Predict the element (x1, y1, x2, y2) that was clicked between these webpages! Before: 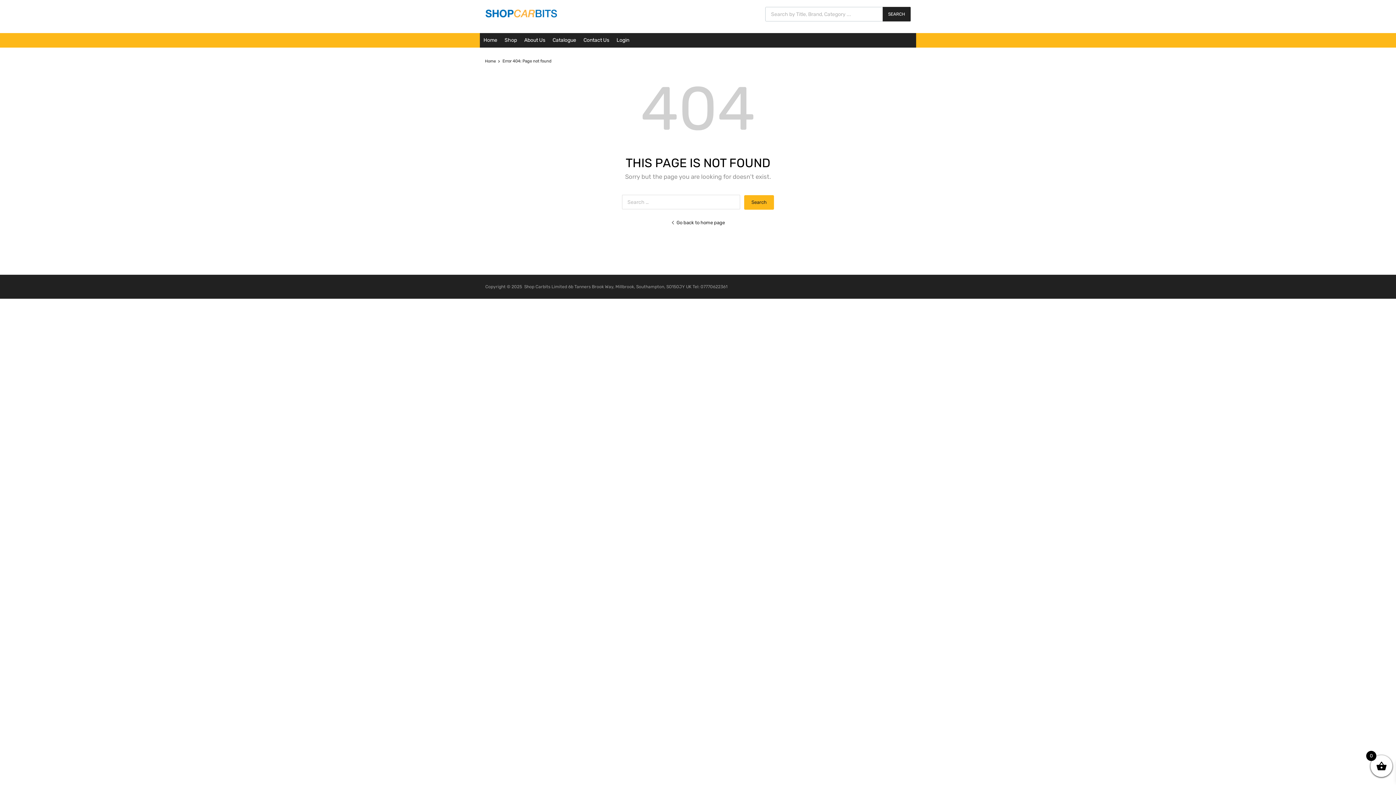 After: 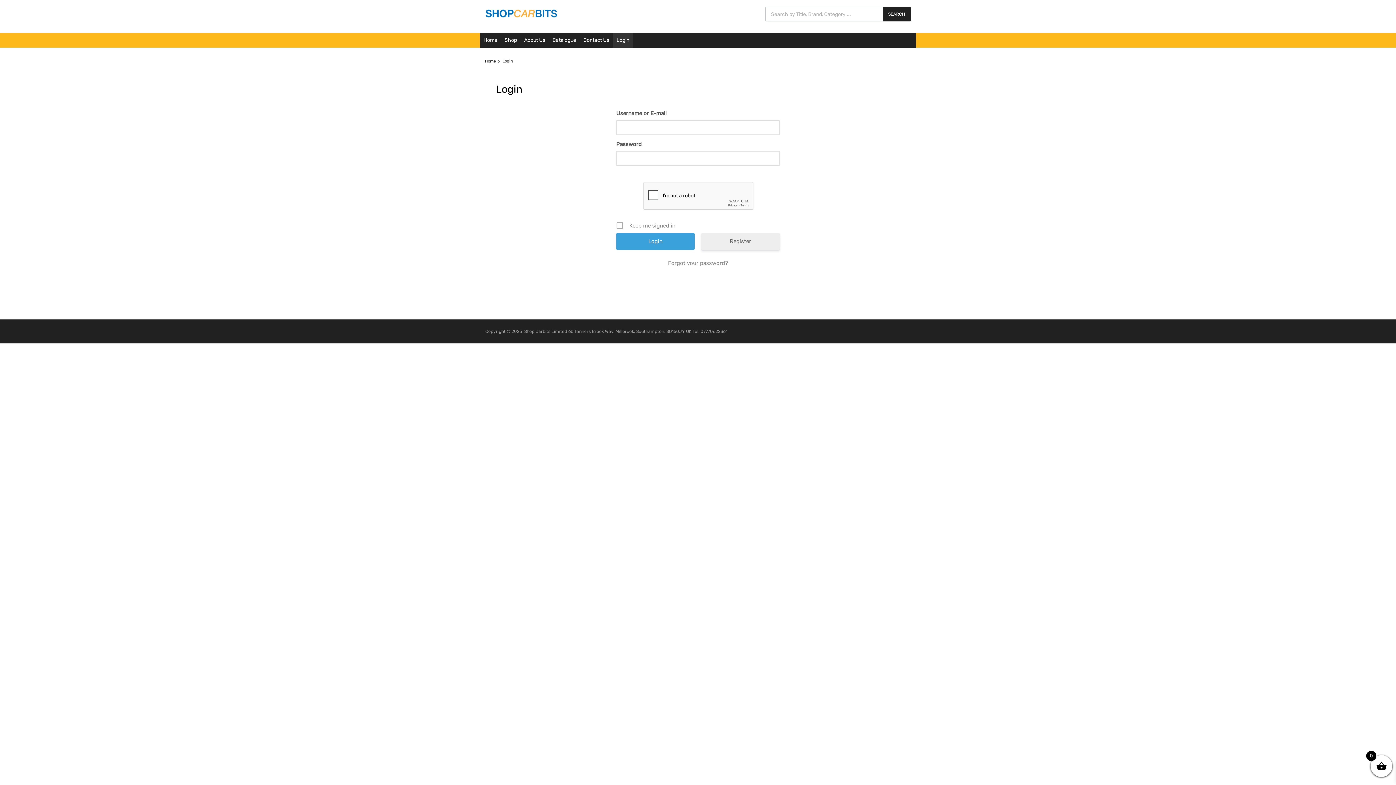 Action: bbox: (613, 33, 633, 47) label: Login